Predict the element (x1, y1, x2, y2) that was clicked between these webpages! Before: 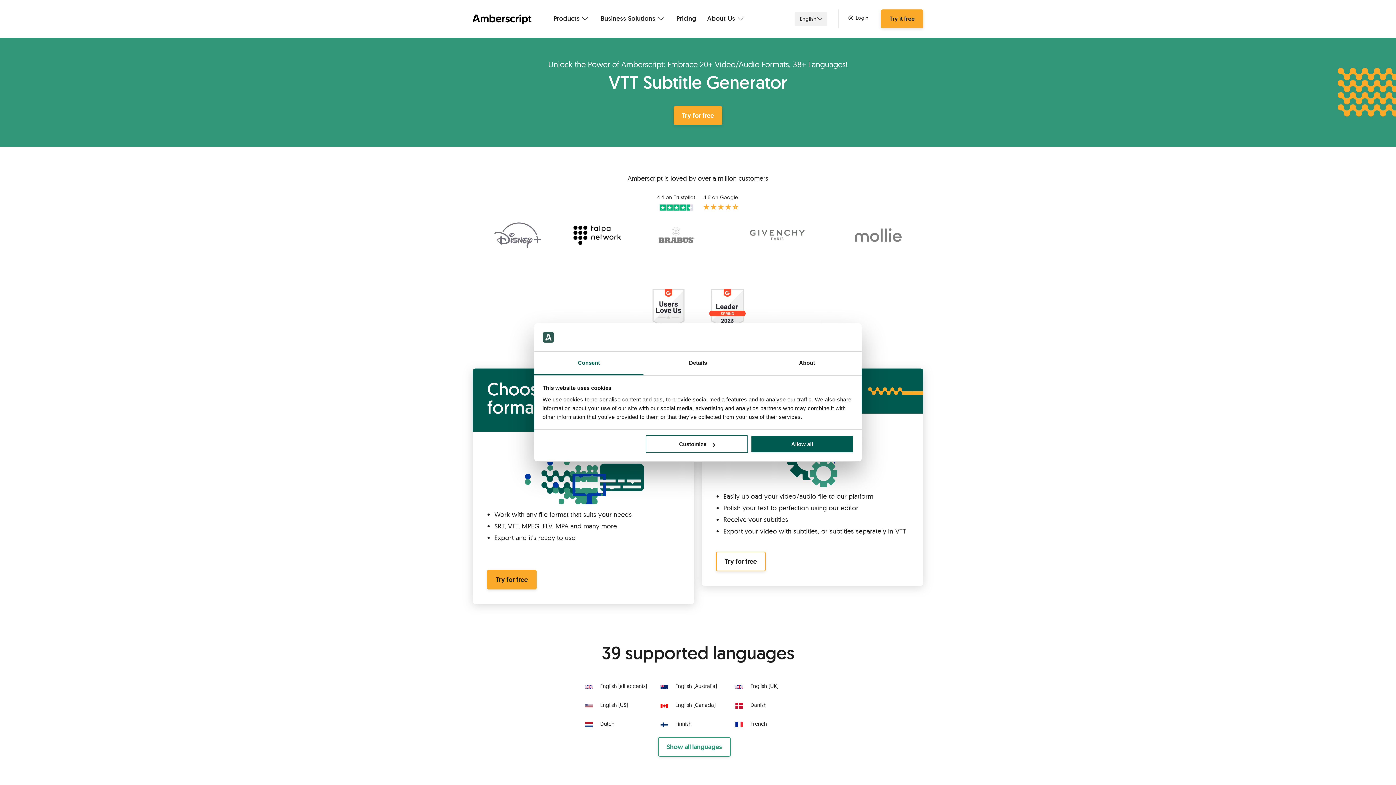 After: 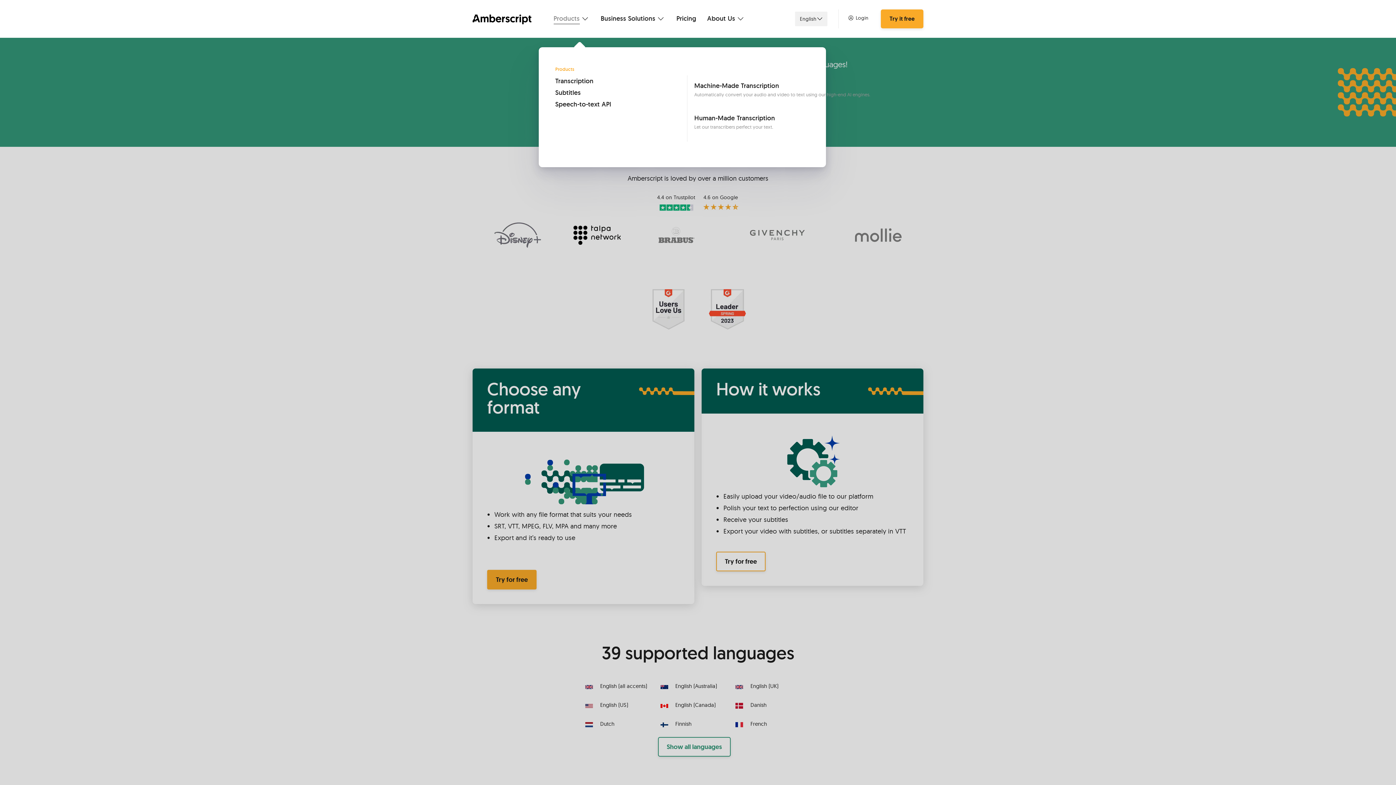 Action: bbox: (553, 14, 586, 22) label: Products 